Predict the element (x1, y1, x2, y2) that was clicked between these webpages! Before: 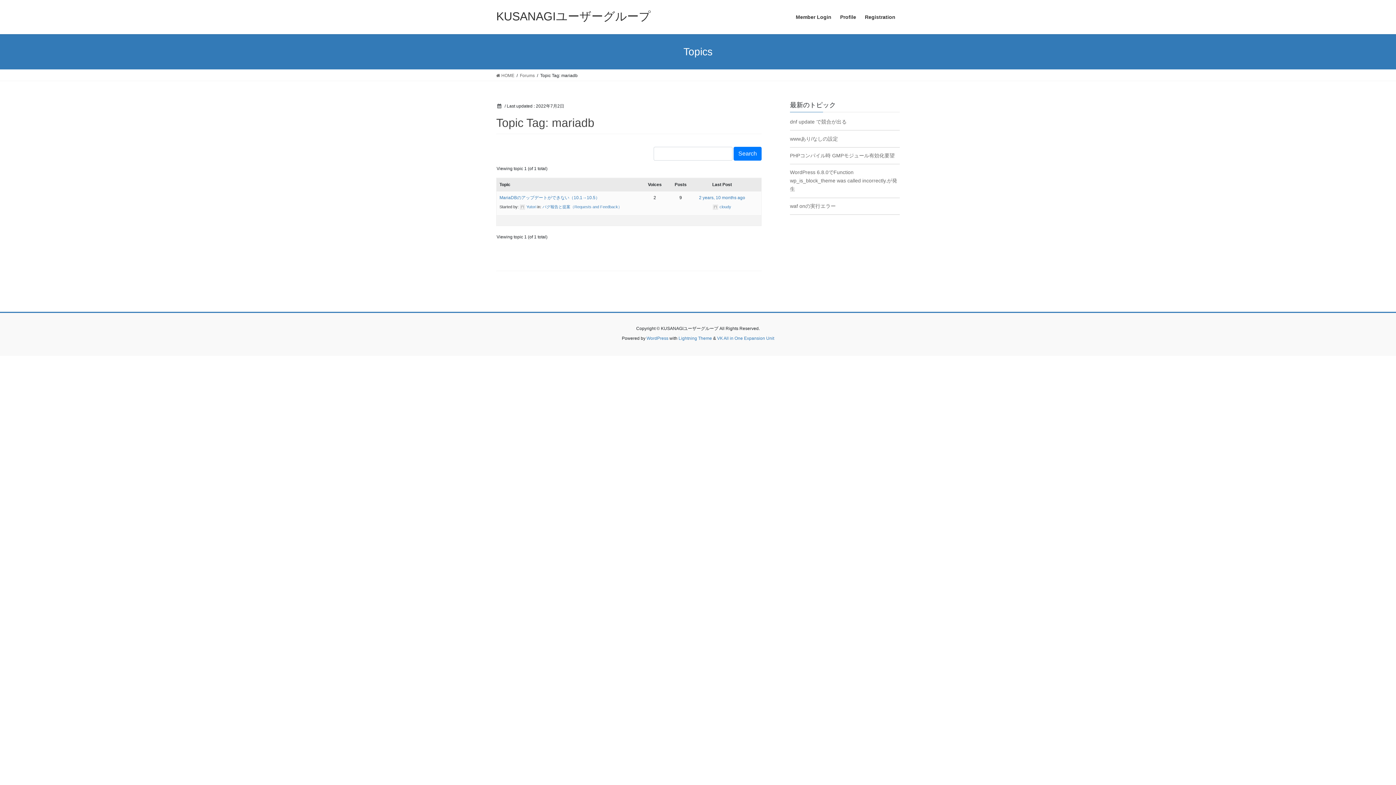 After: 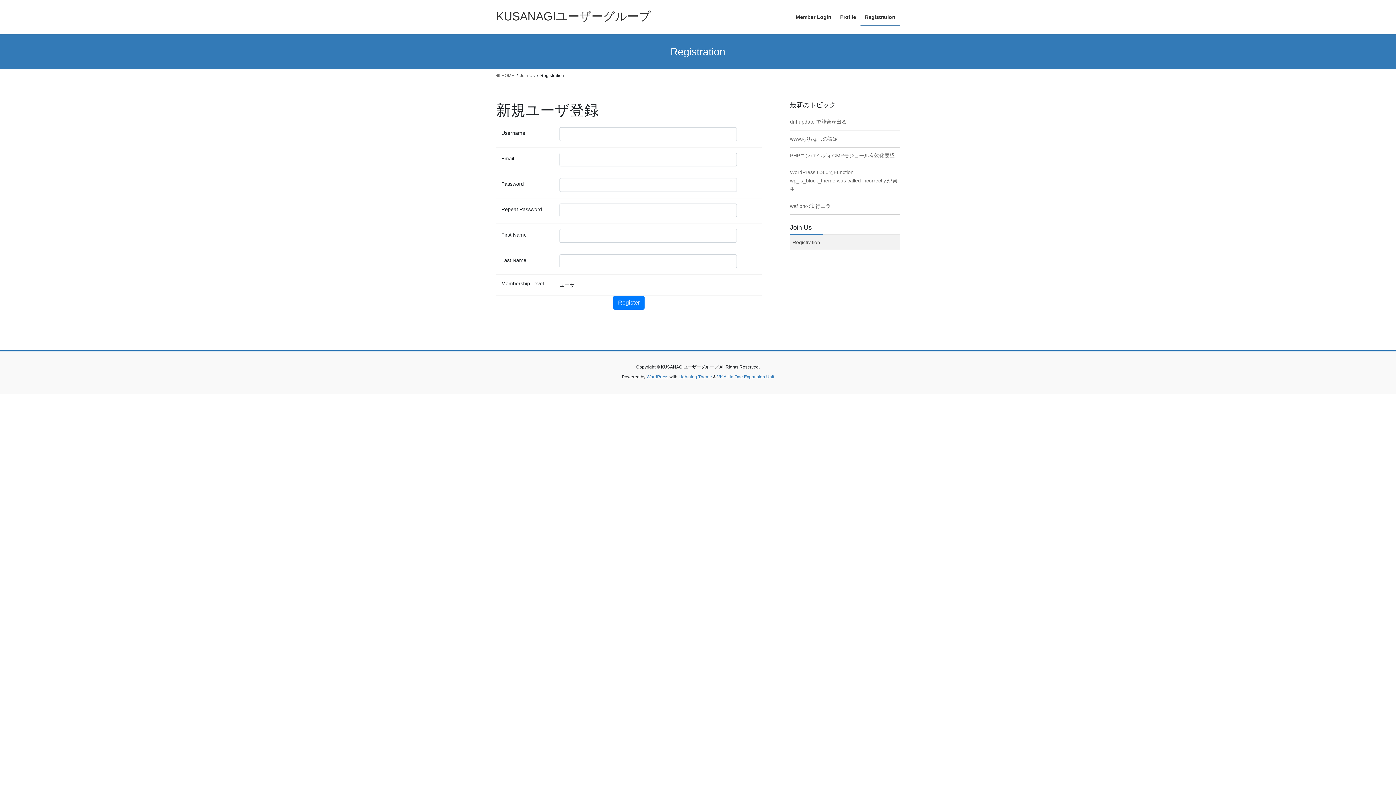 Action: label: Registration bbox: (860, 8, 900, 25)